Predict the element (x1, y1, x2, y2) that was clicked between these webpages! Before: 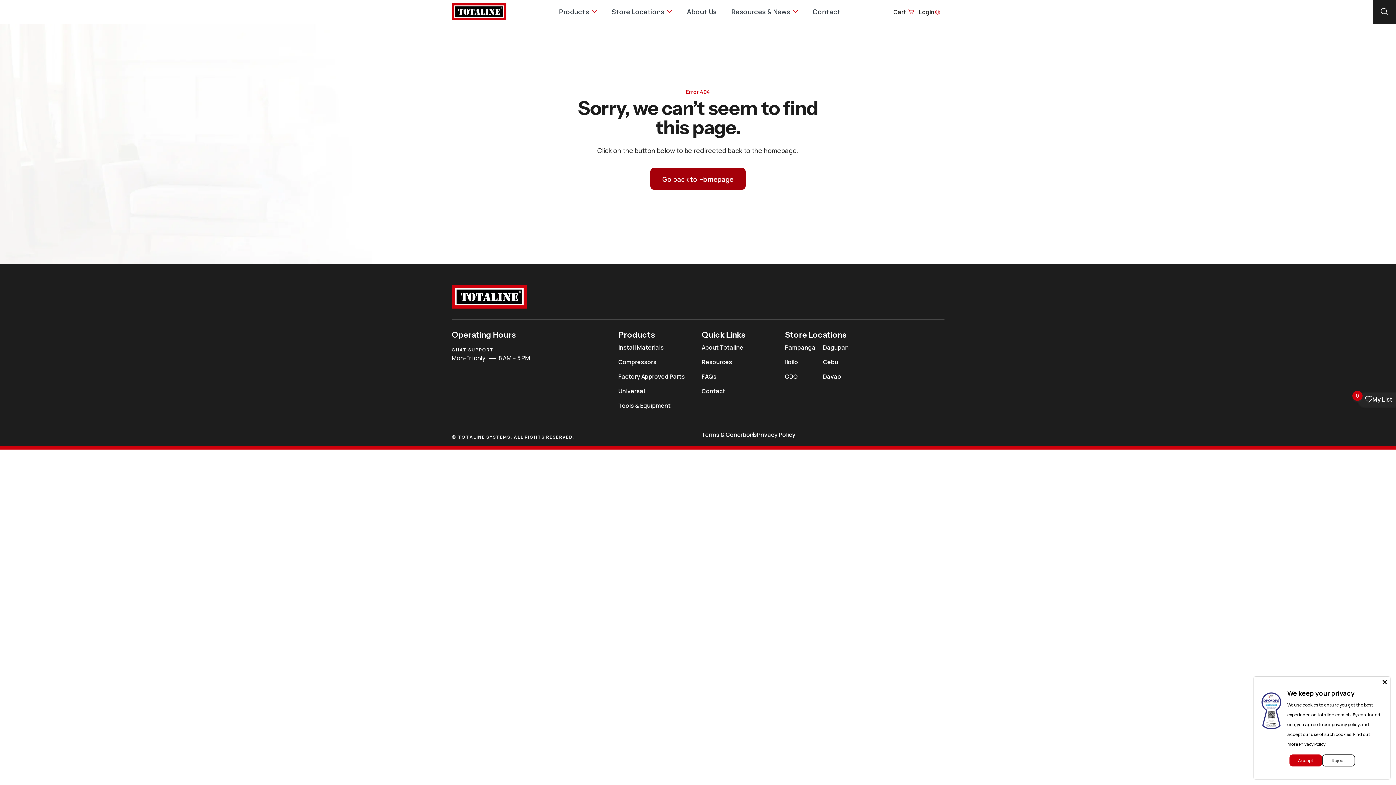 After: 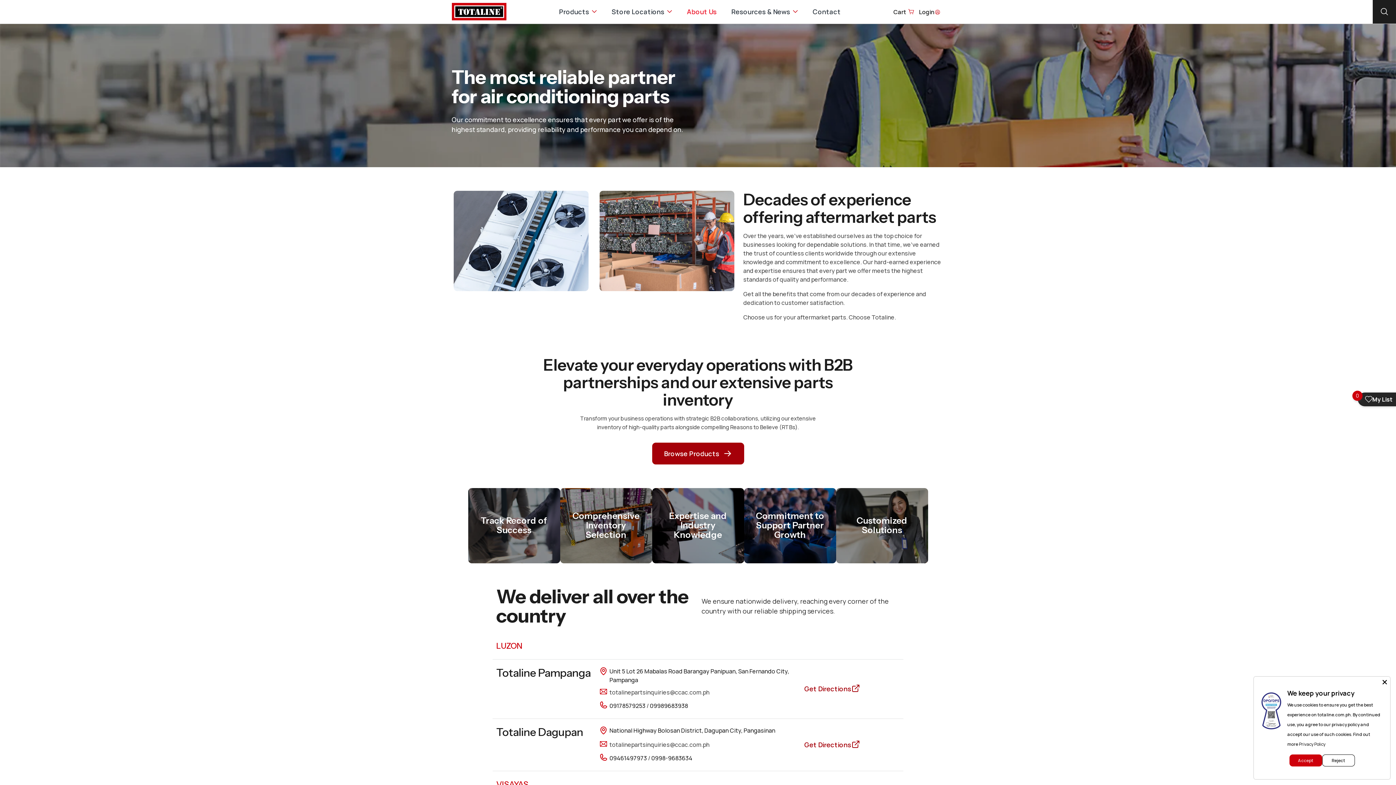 Action: bbox: (701, 343, 743, 351) label: About Totaline